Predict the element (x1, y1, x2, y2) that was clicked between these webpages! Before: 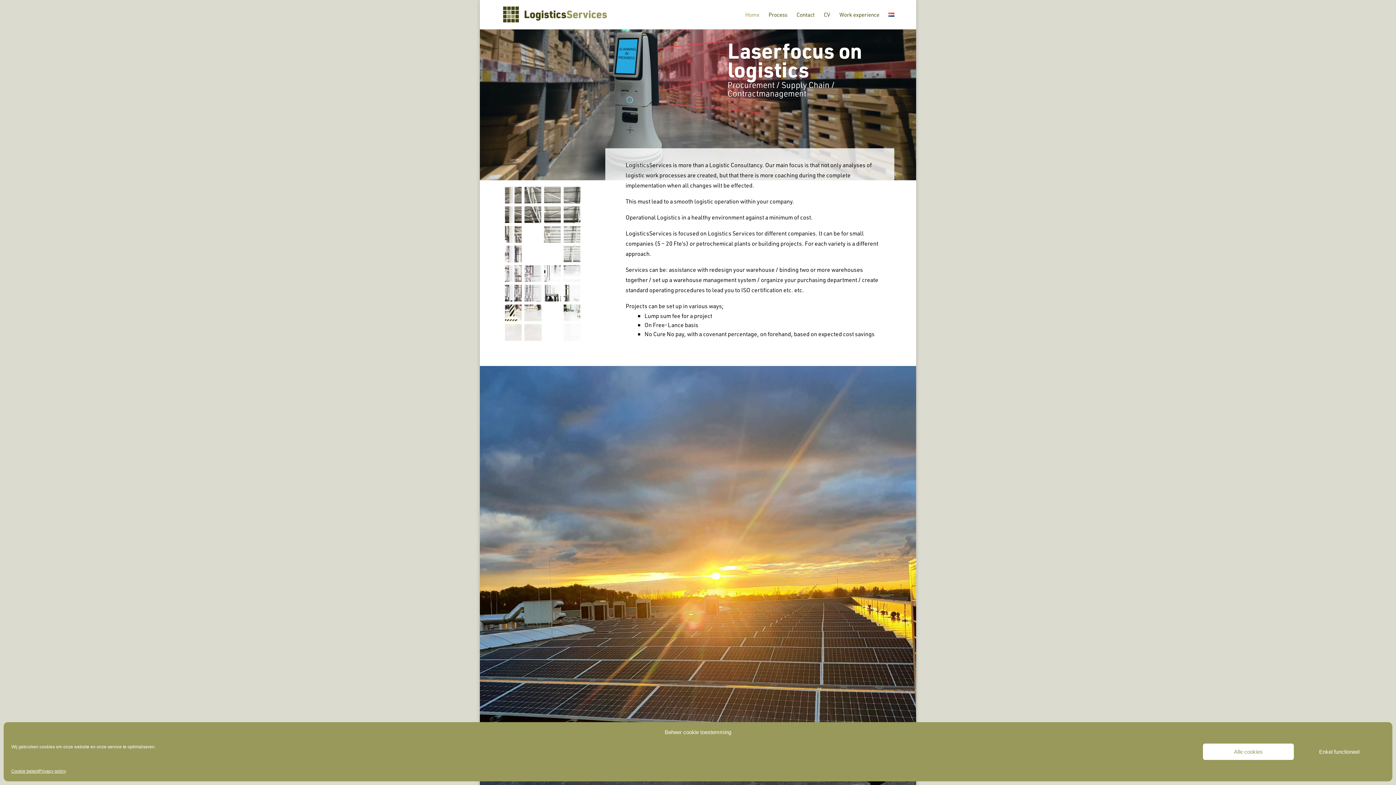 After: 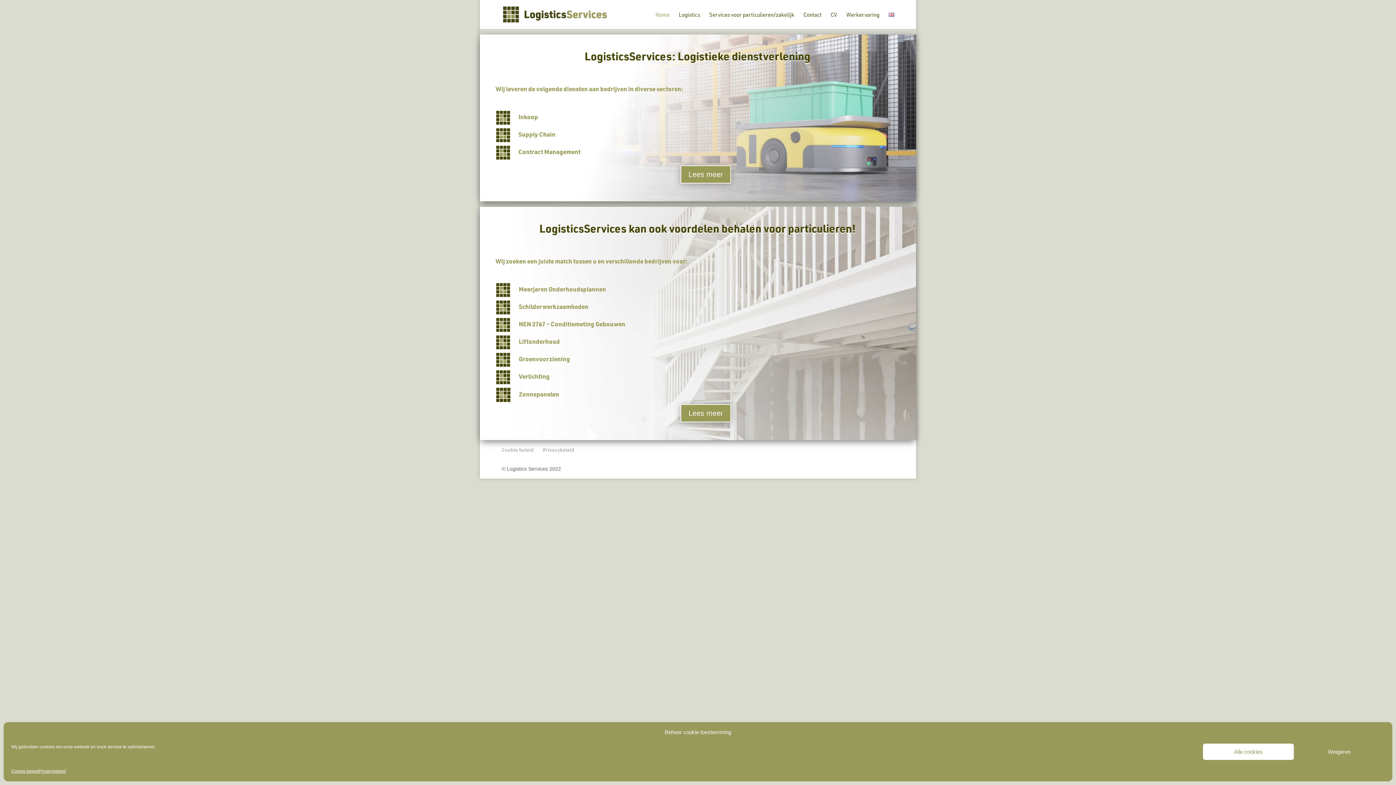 Action: bbox: (888, 12, 894, 29)